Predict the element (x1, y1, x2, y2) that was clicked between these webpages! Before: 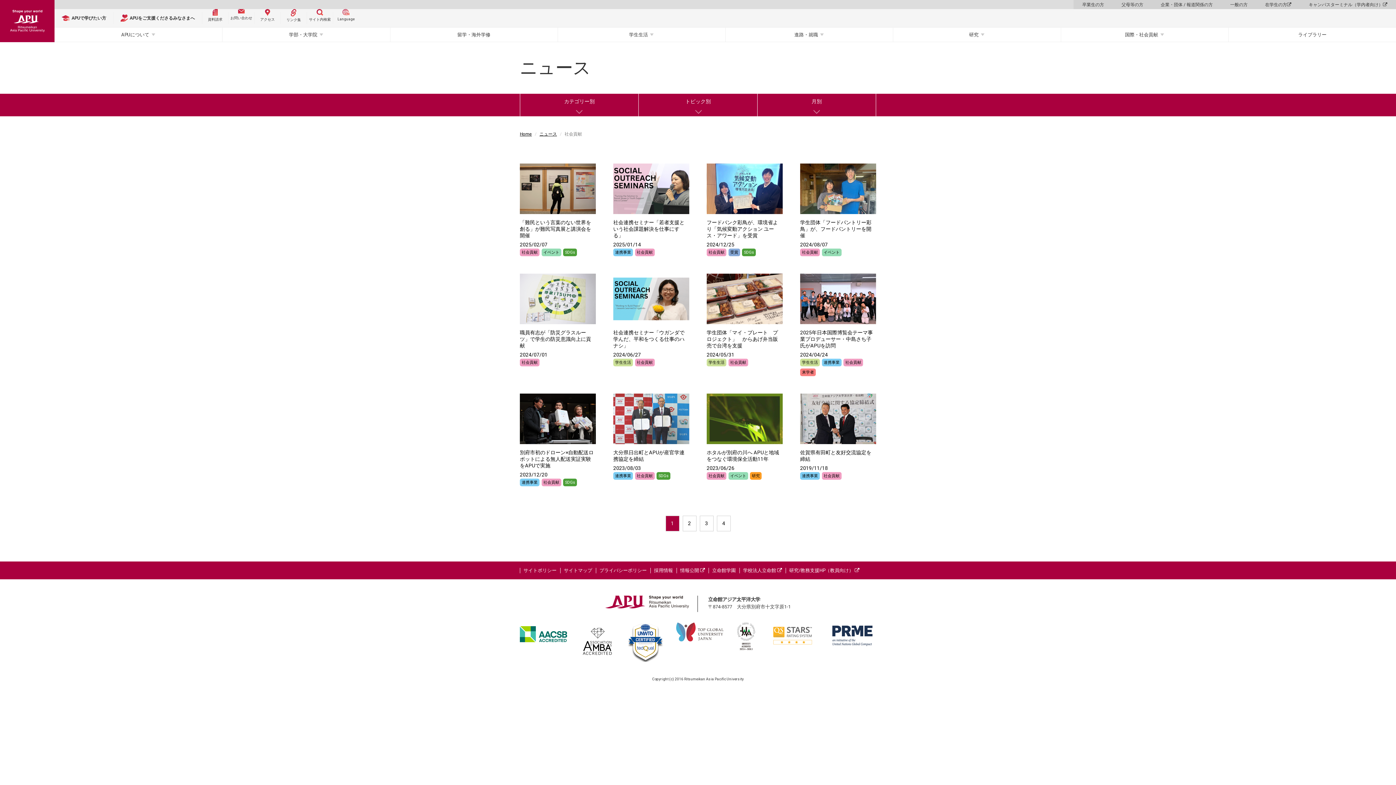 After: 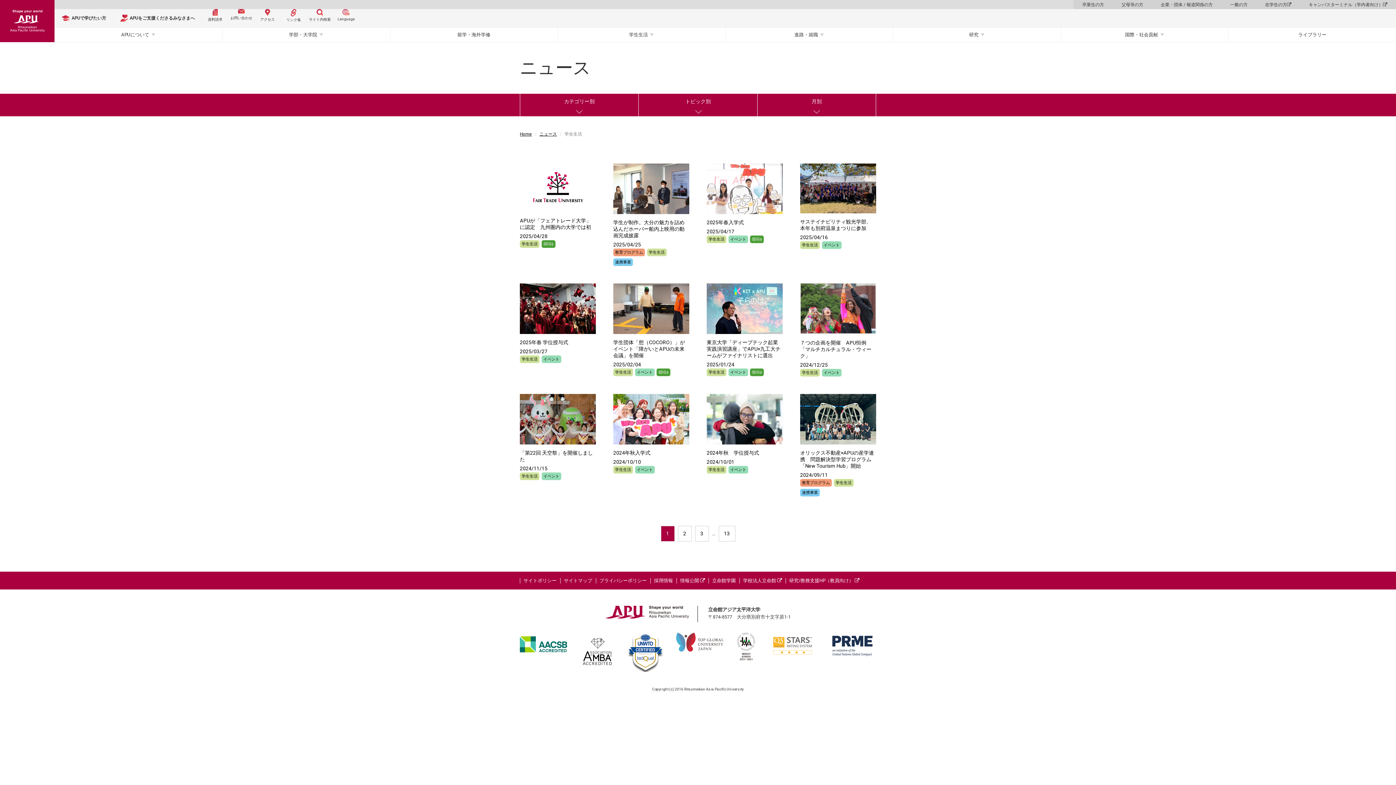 Action: bbox: (615, 360, 631, 365) label: 学生生活